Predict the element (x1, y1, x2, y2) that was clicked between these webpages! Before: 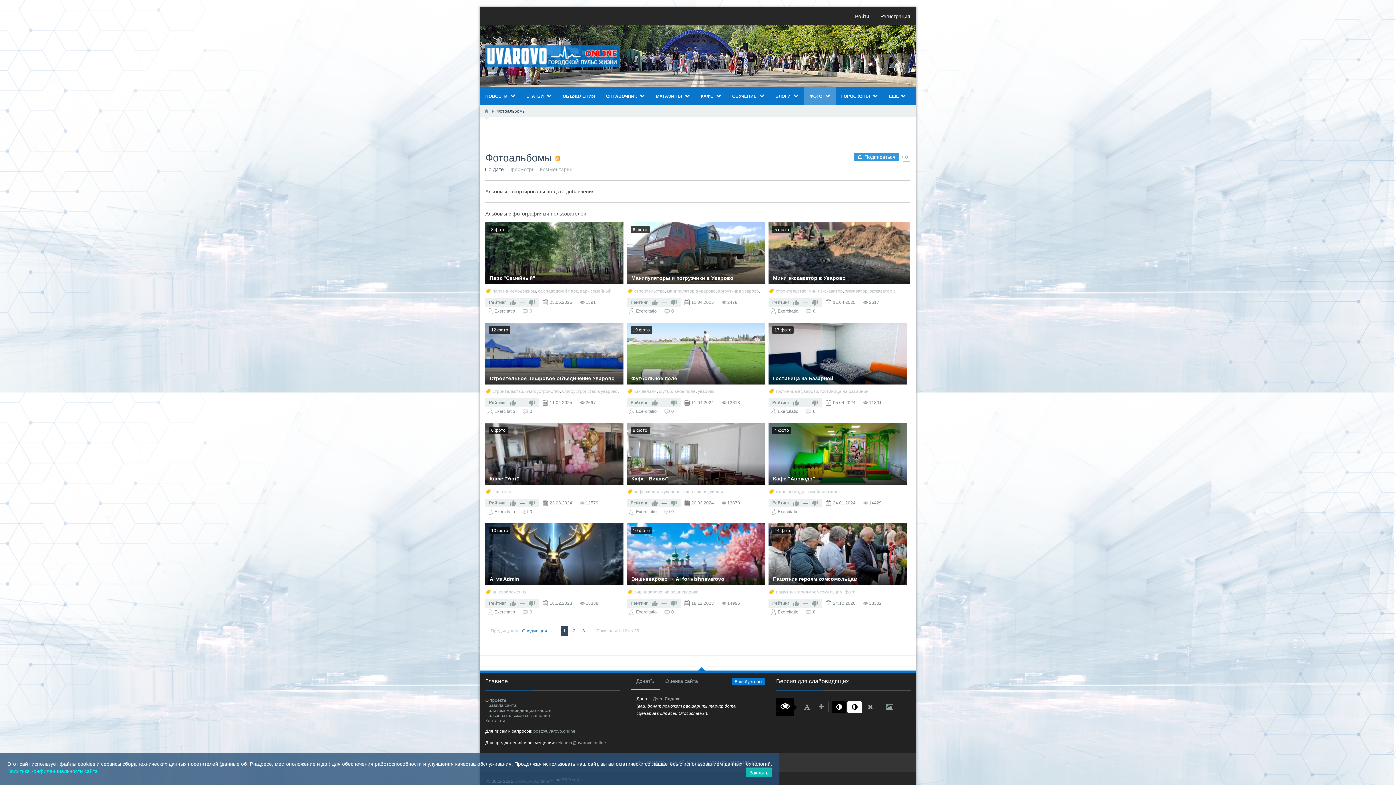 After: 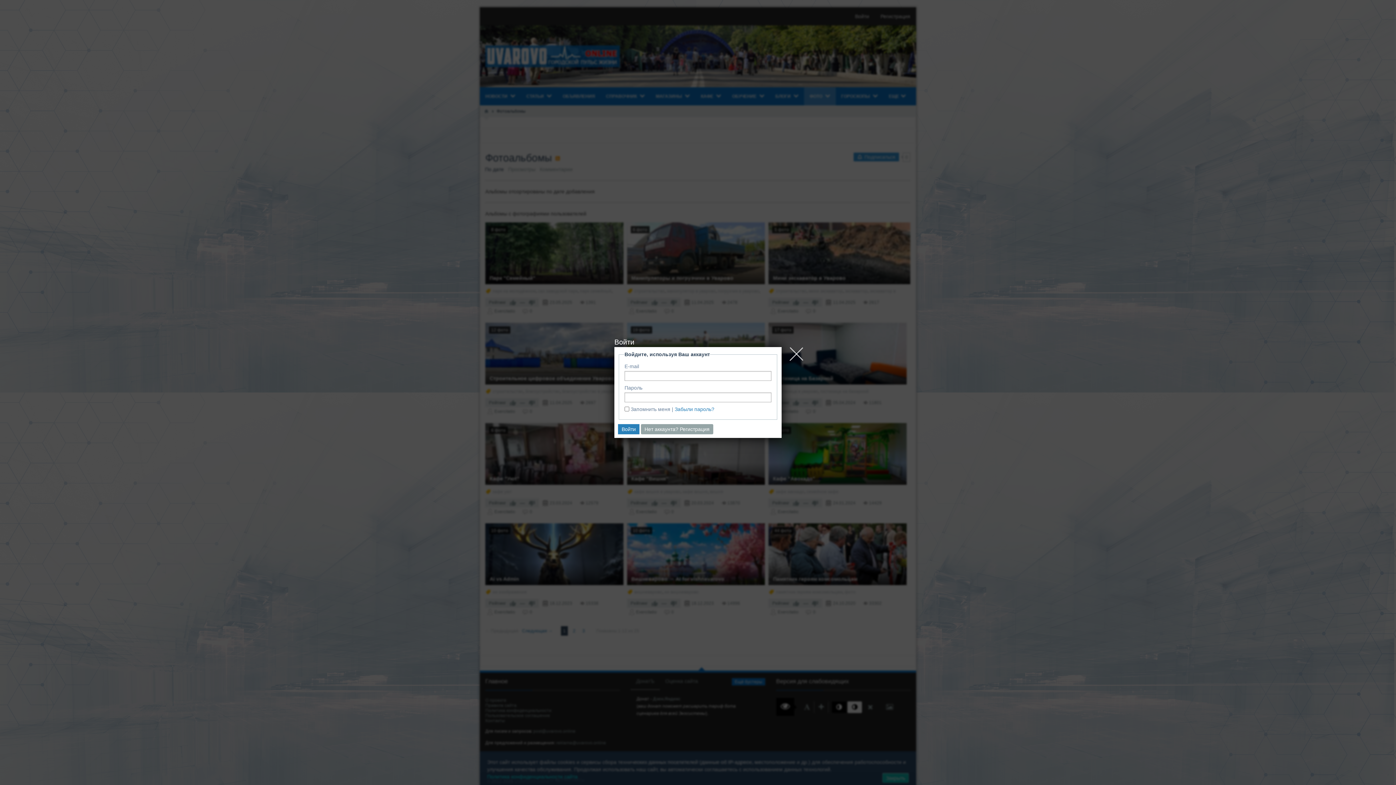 Action: label: Войти bbox: (849, 7, 875, 25)